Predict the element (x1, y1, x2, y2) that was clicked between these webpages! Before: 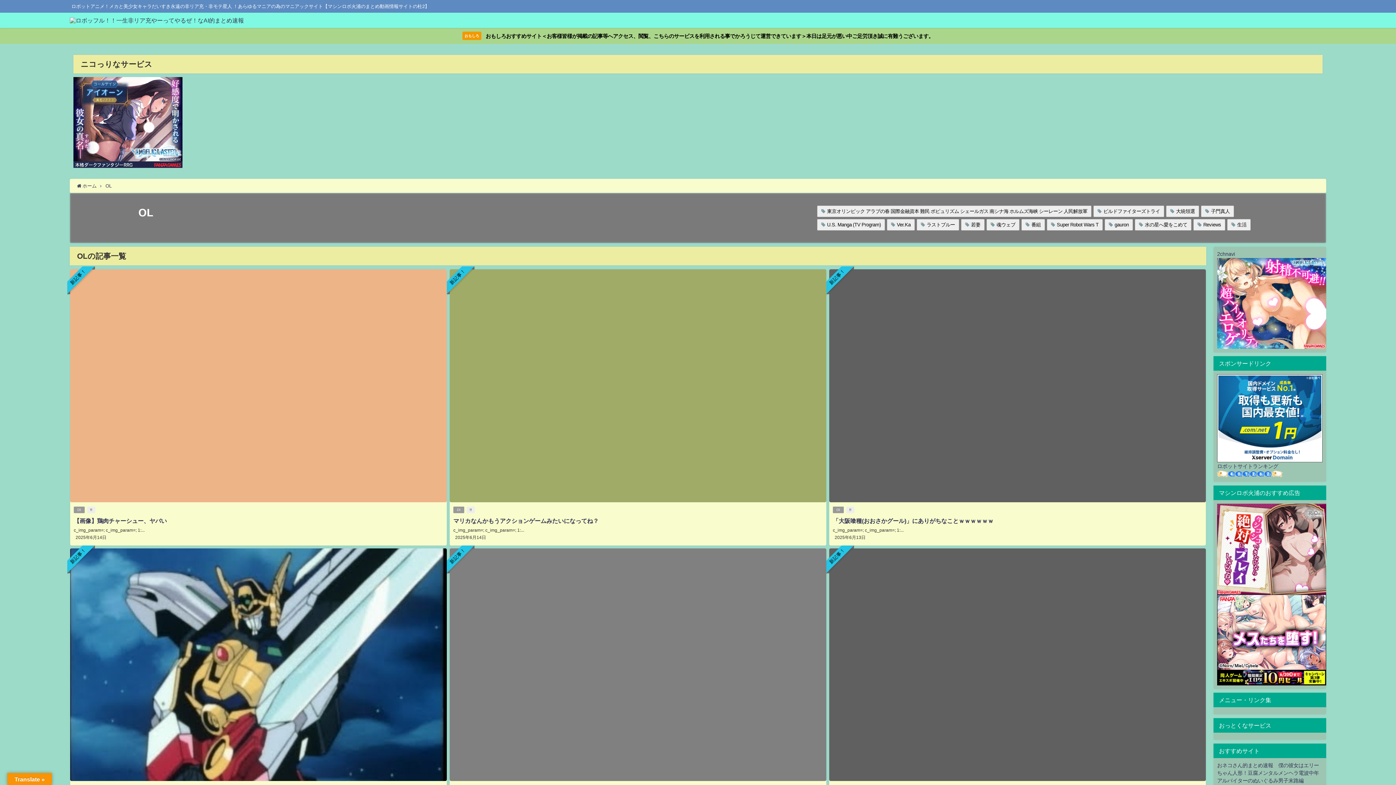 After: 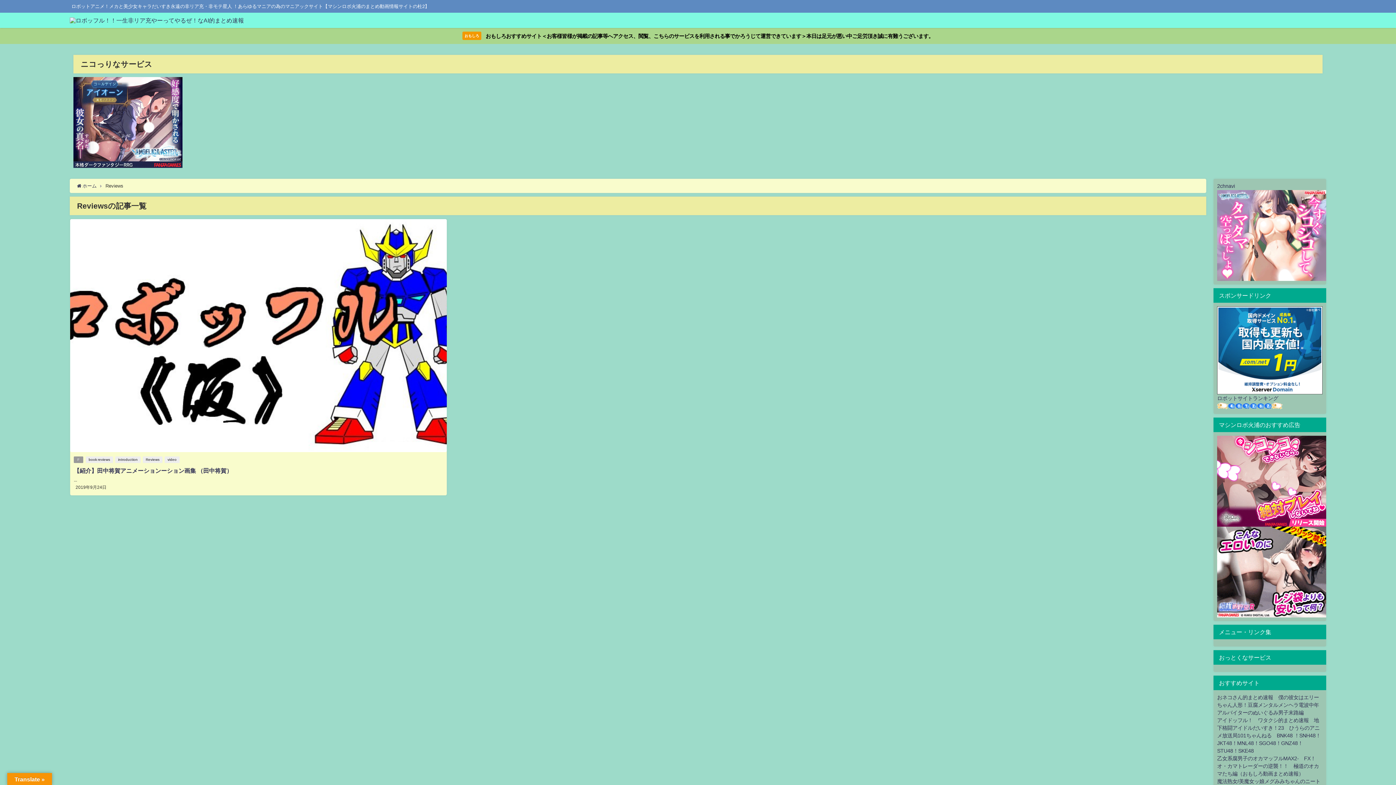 Action: bbox: (1193, 219, 1225, 230) label: Reviews